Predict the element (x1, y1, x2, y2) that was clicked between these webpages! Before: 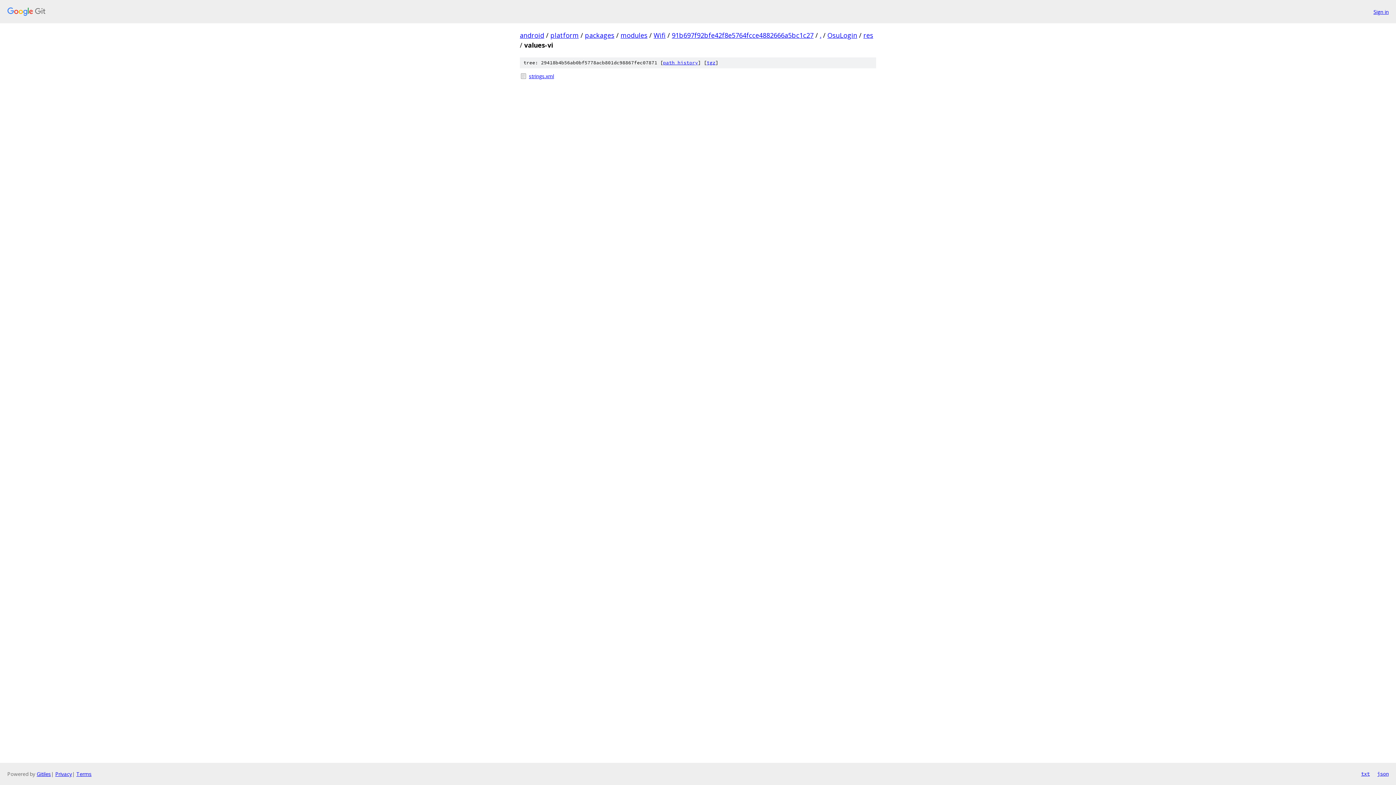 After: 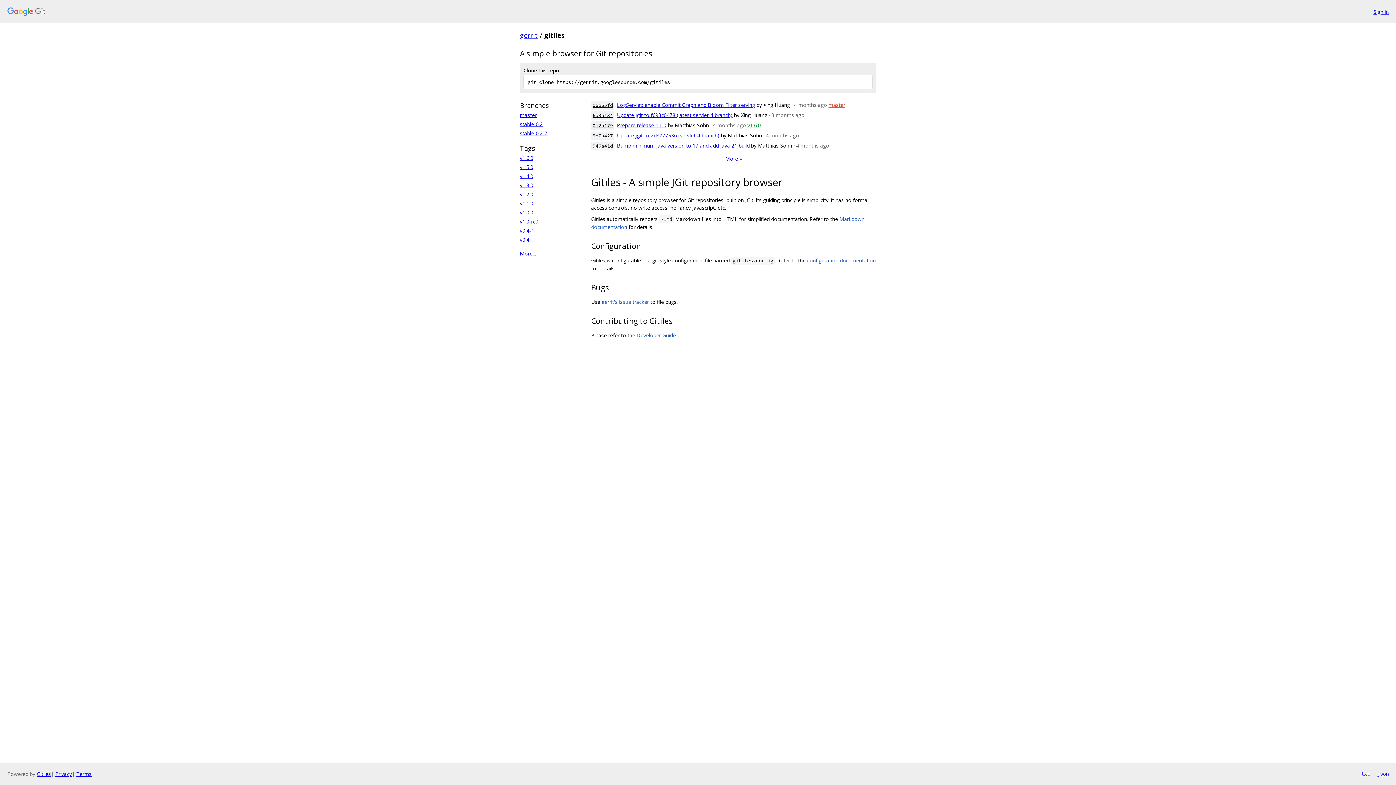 Action: bbox: (36, 770, 50, 777) label: Gitiles